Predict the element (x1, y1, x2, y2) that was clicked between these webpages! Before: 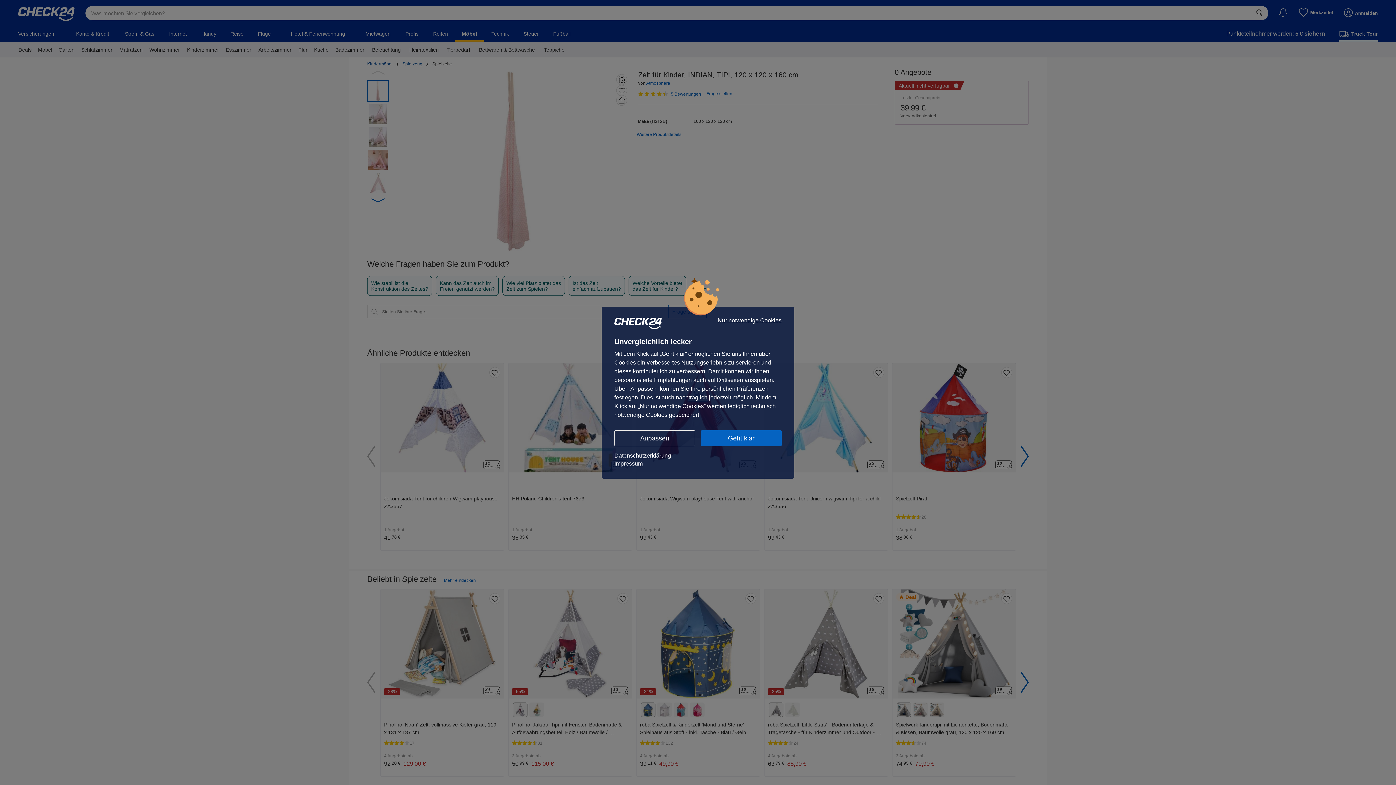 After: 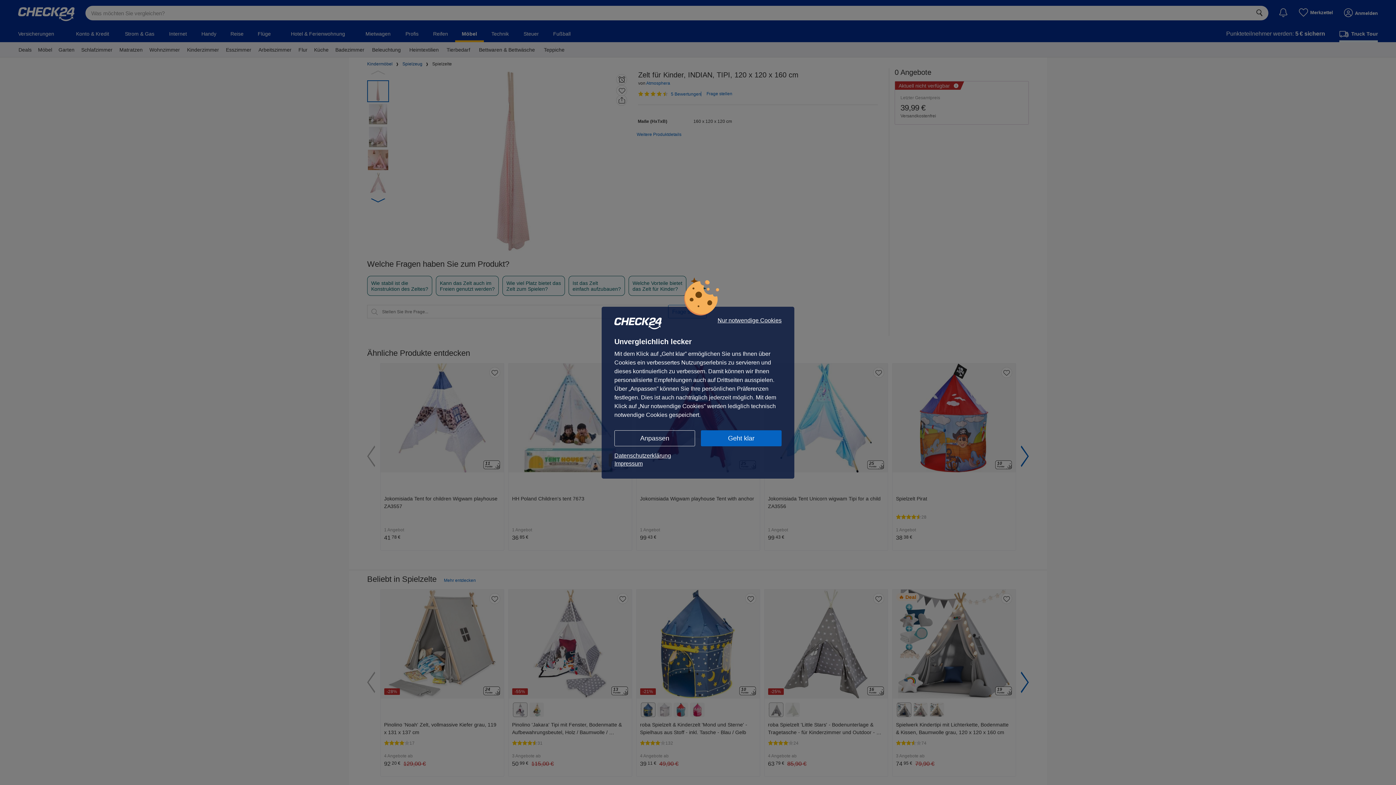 Action: label: Impressum bbox: (614, 459, 781, 467)